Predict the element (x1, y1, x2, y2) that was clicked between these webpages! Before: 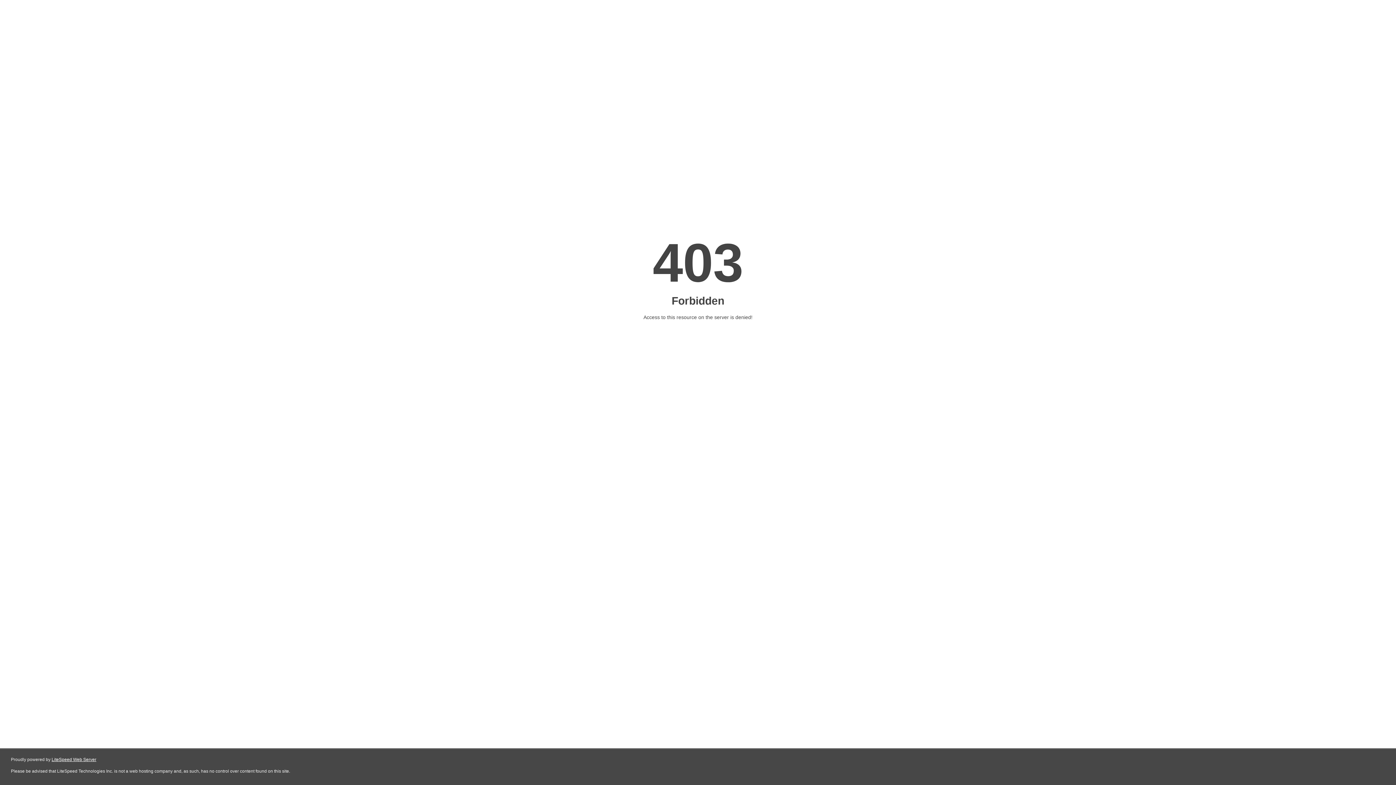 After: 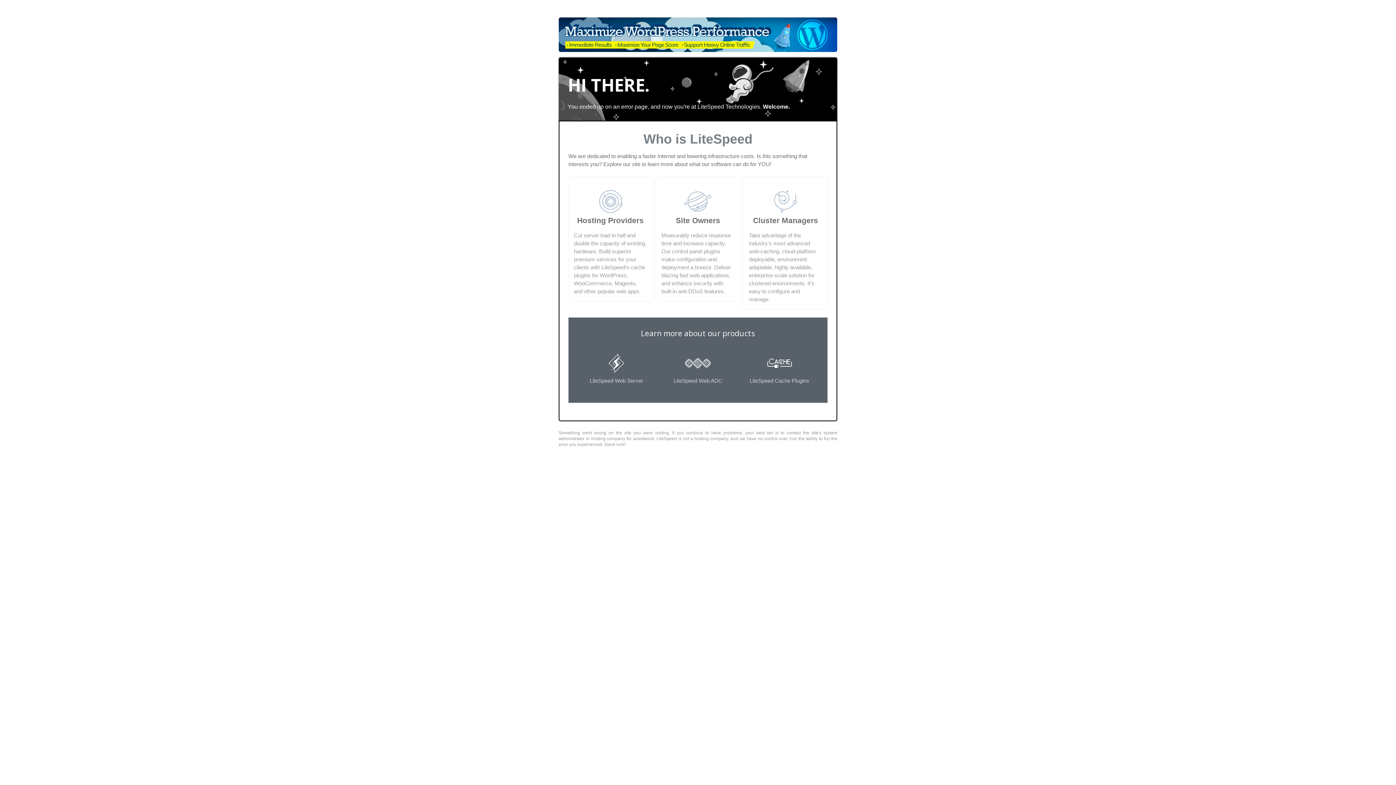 Action: label: LiteSpeed Web Server bbox: (51, 757, 96, 762)